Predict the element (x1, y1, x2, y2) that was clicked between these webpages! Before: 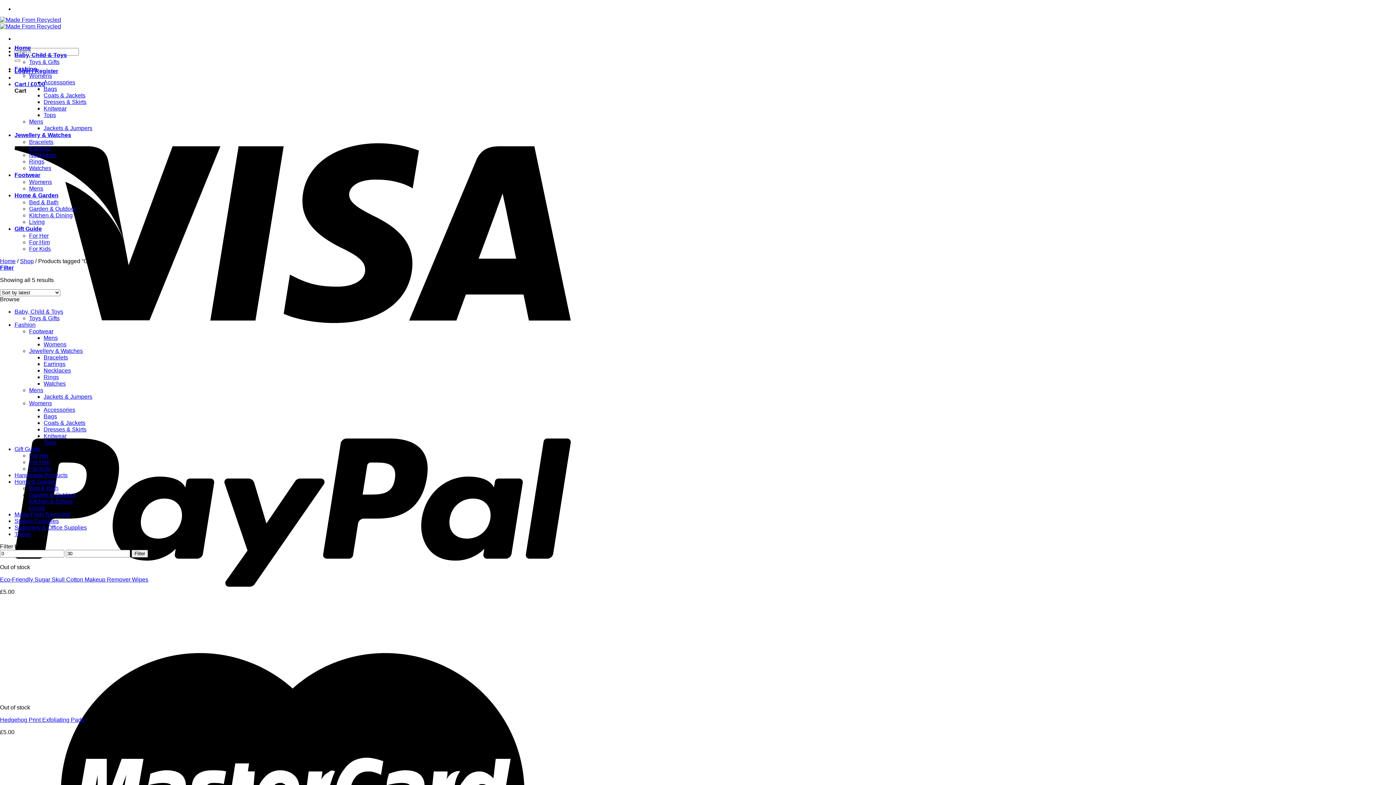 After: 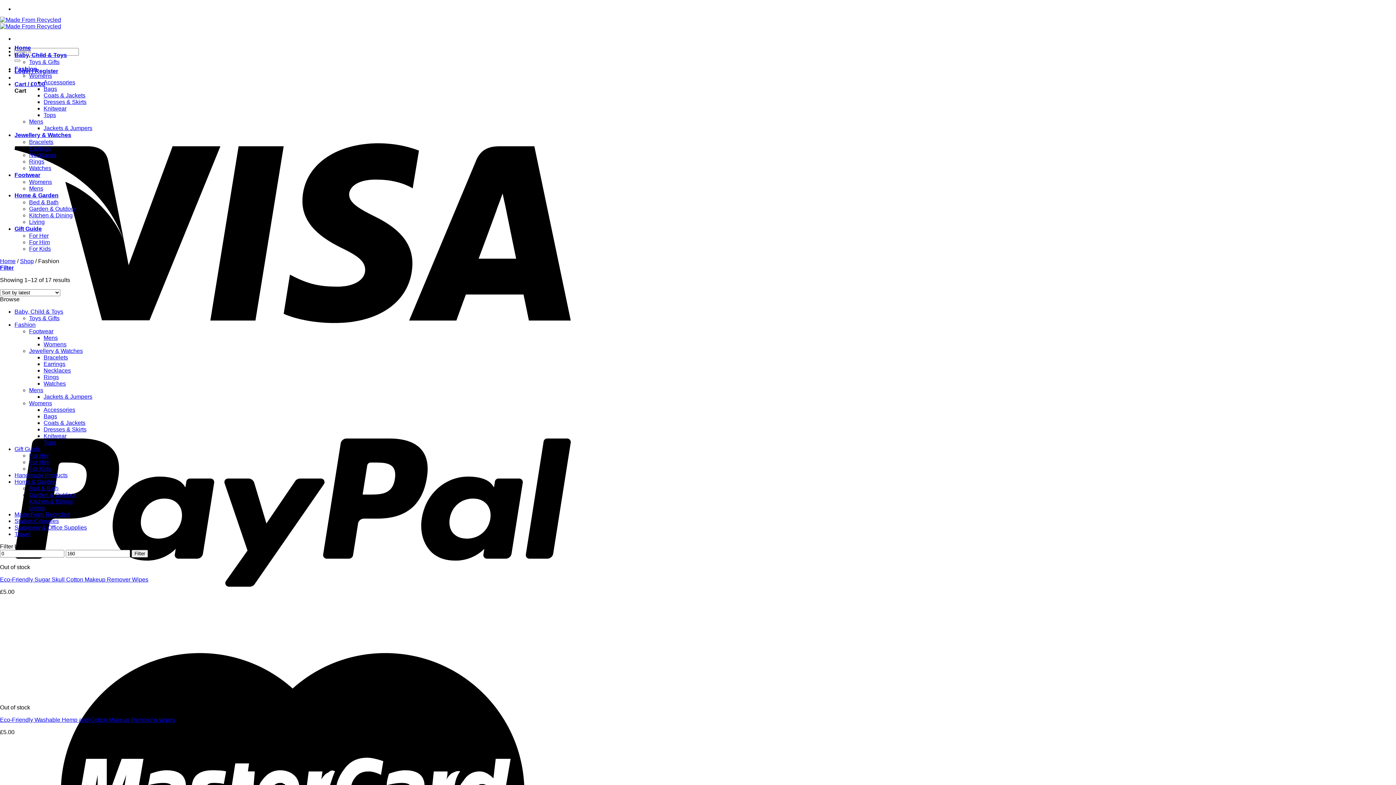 Action: label: Fashion bbox: (14, 321, 35, 328)